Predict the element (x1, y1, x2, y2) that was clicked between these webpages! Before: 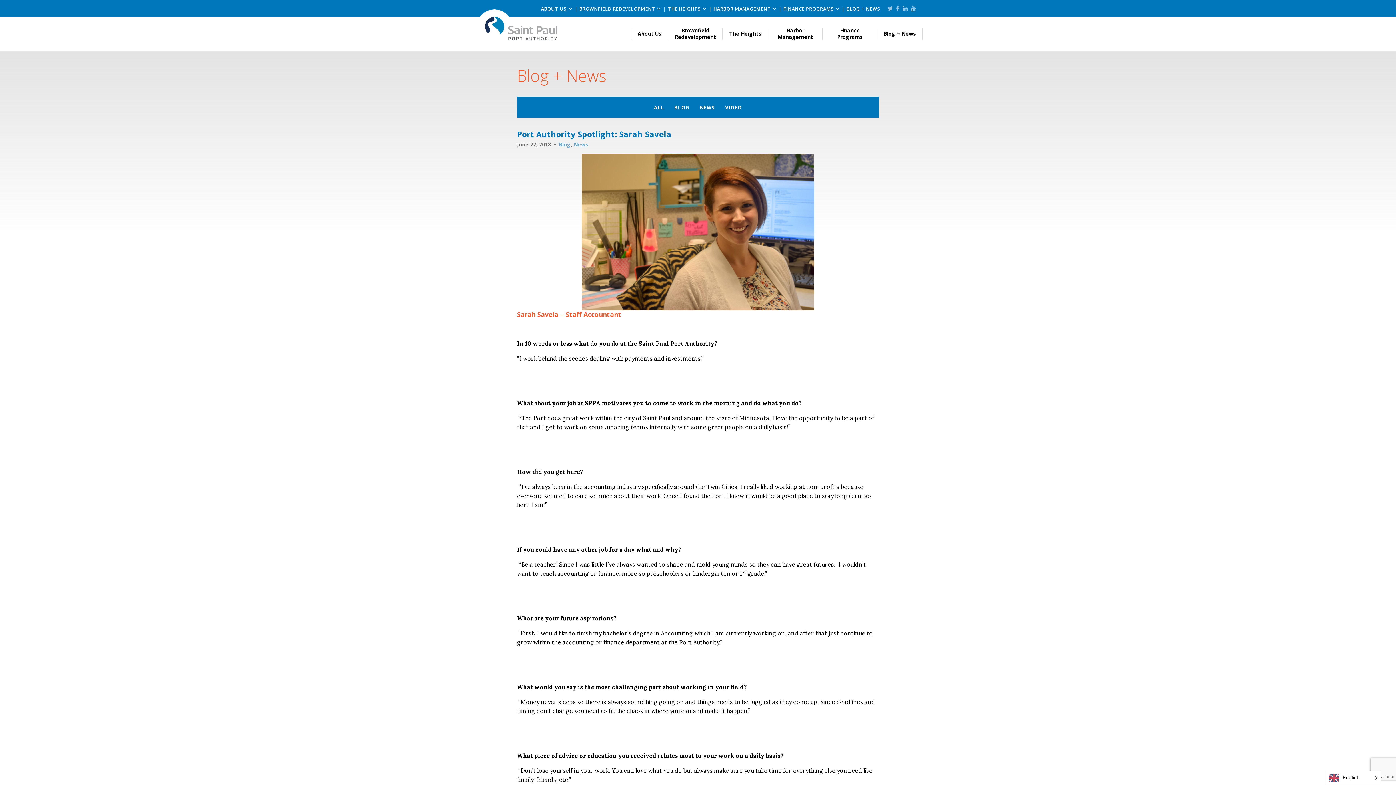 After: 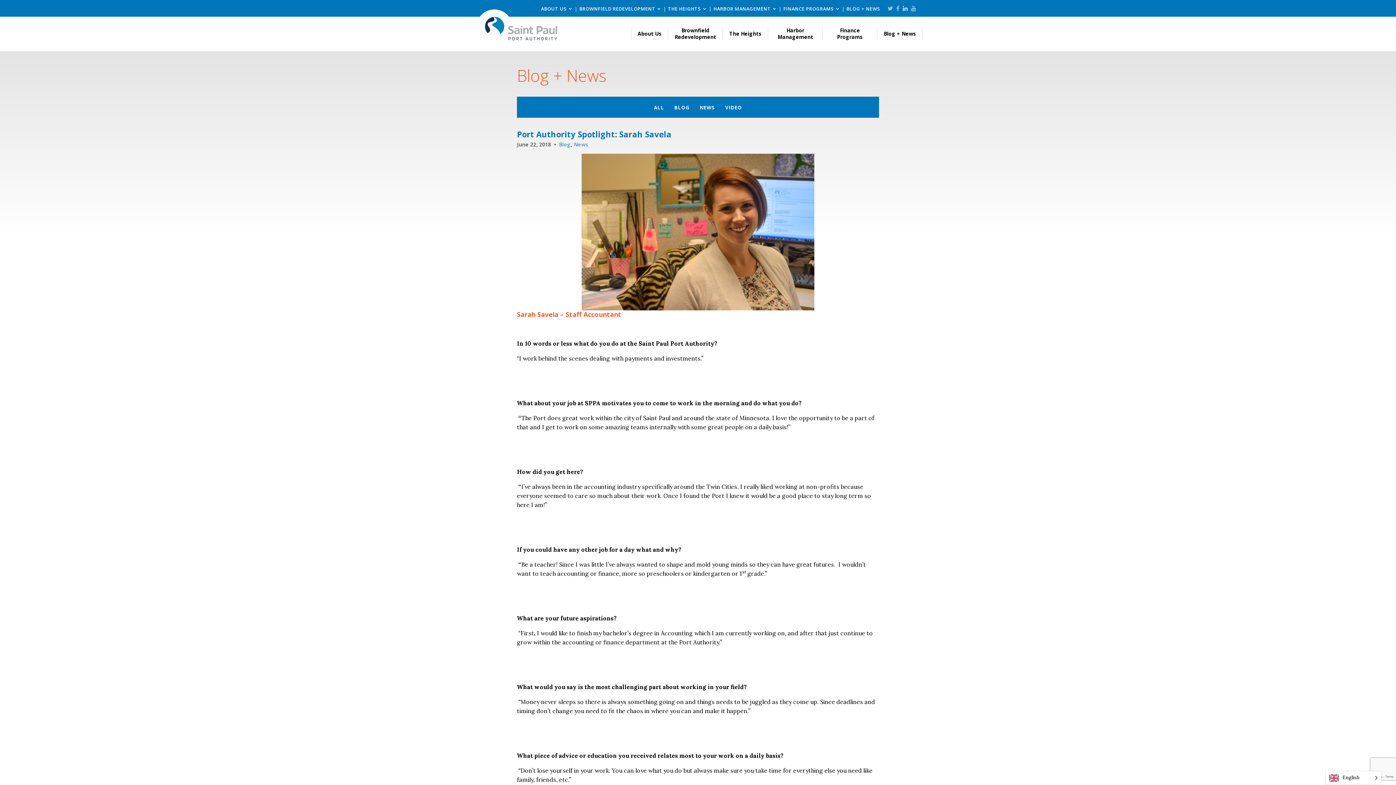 Action: bbox: (902, 4, 908, 12)